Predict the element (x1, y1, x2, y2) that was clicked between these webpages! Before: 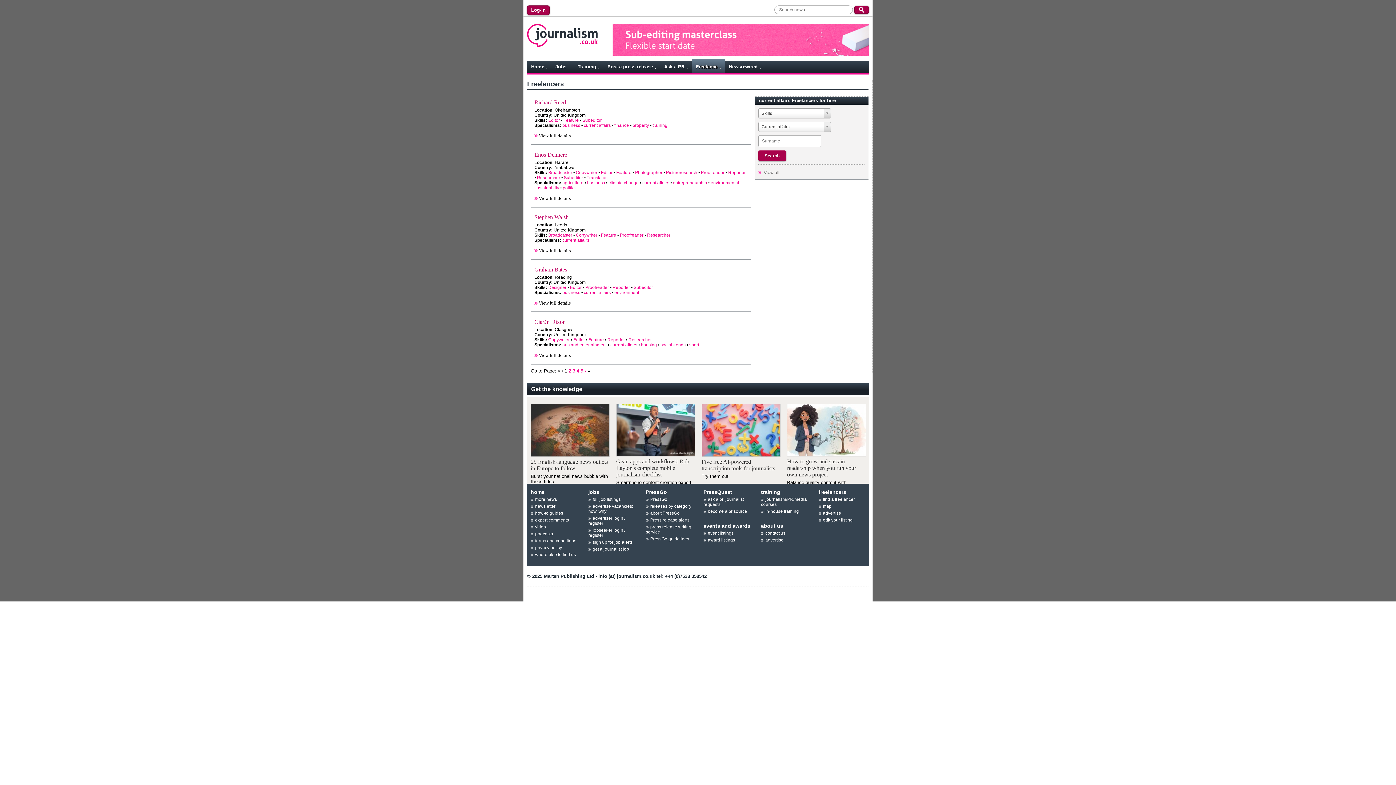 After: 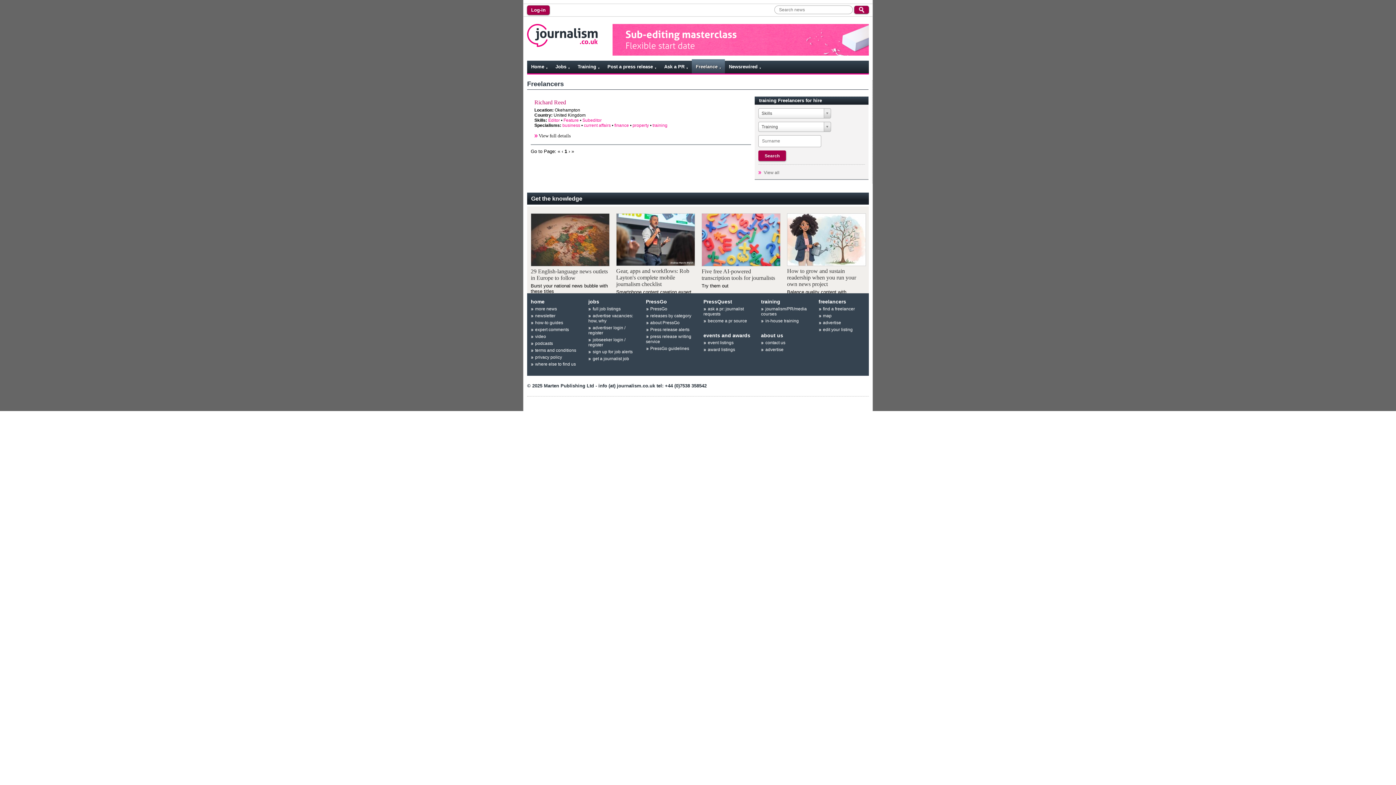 Action: bbox: (652, 122, 667, 127) label: training